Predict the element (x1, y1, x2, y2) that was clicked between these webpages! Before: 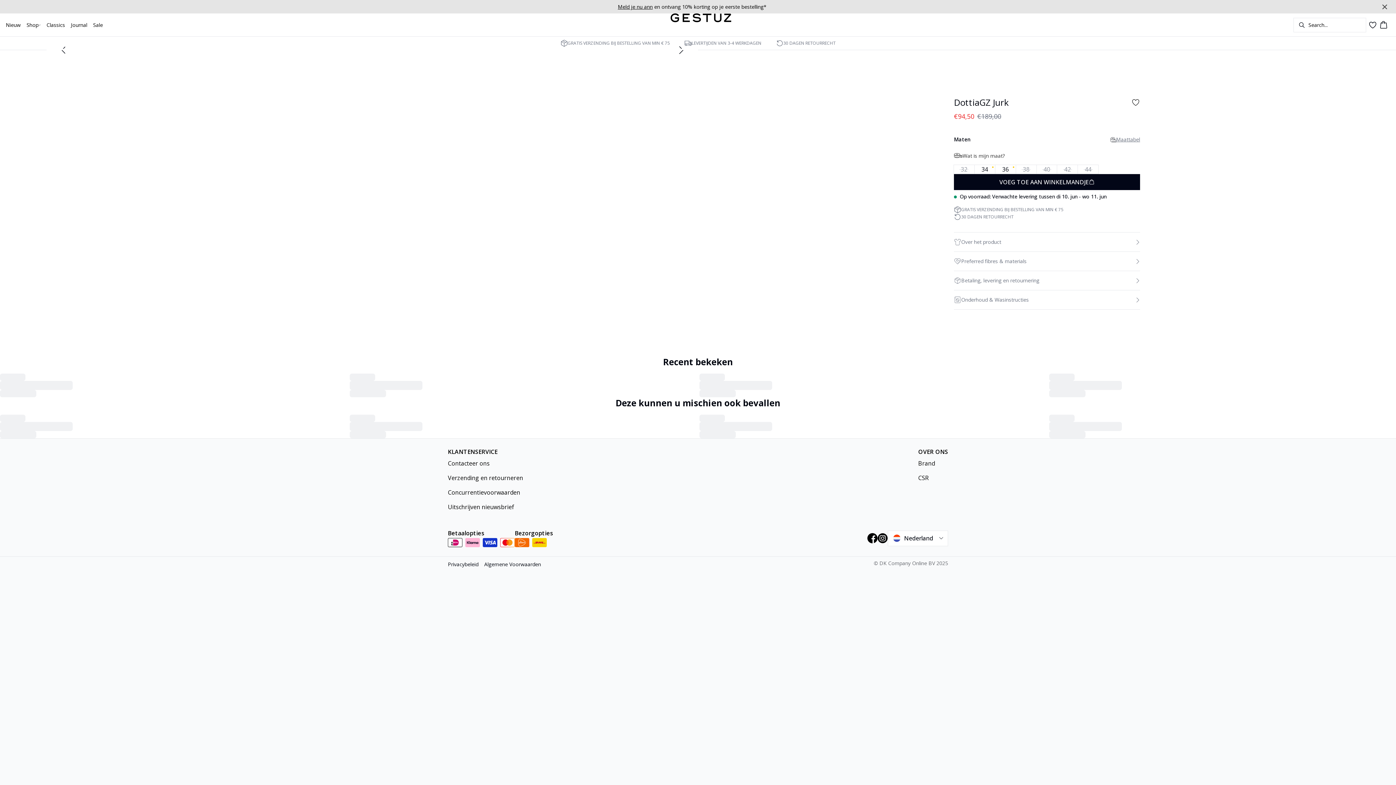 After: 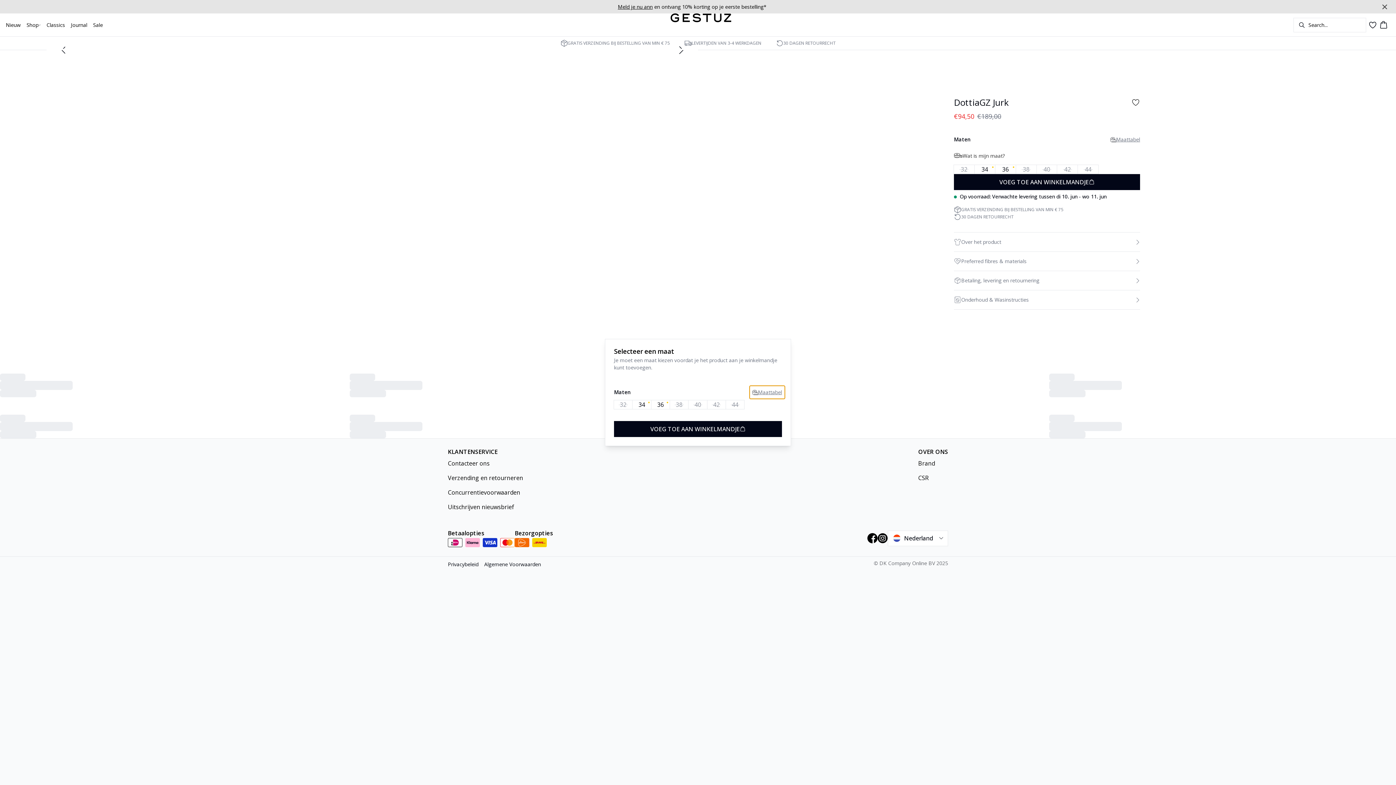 Action: label: VOEG TOE AAN WINKELMANDJE bbox: (954, 156, 1140, 172)